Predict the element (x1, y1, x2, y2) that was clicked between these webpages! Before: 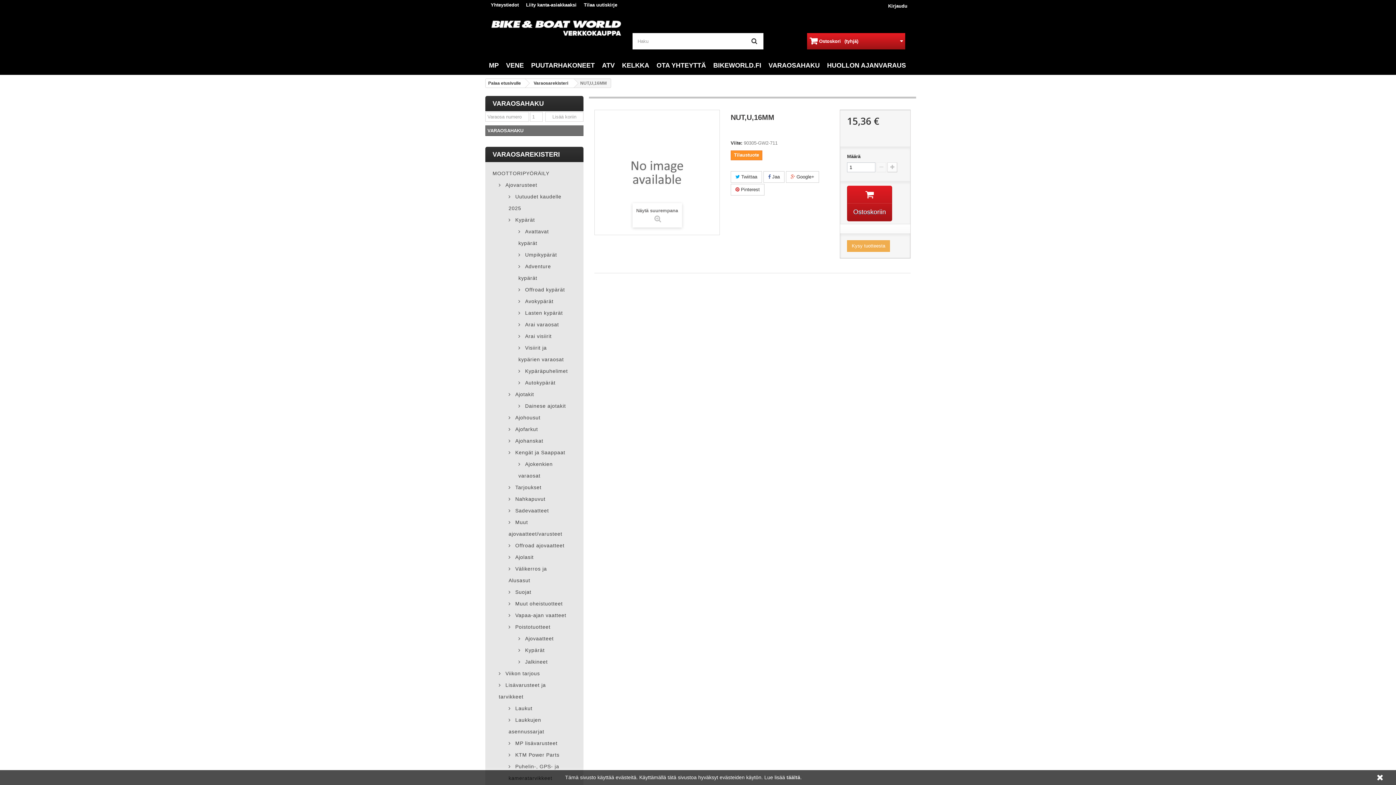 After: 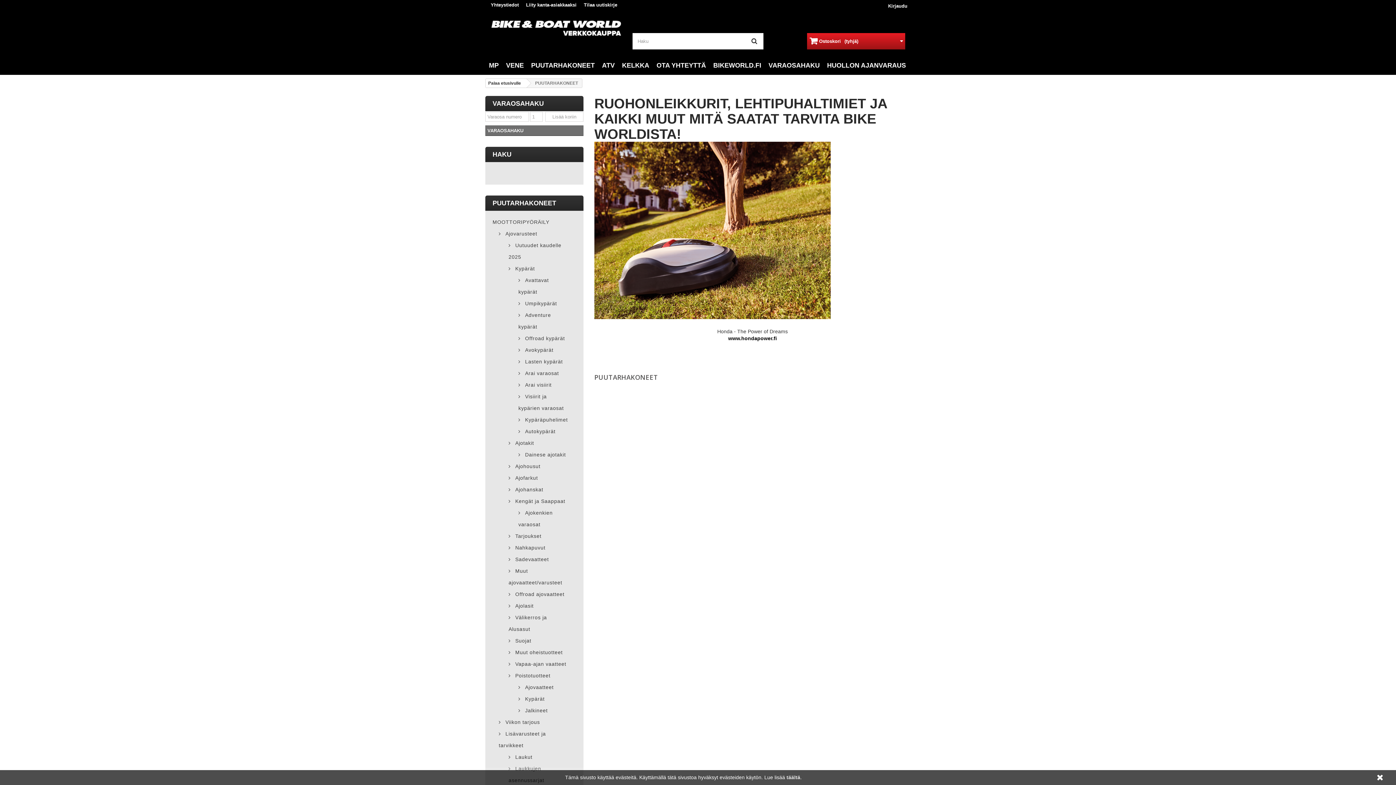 Action: label: PUUTARHAKONEET bbox: (527, 56, 598, 74)